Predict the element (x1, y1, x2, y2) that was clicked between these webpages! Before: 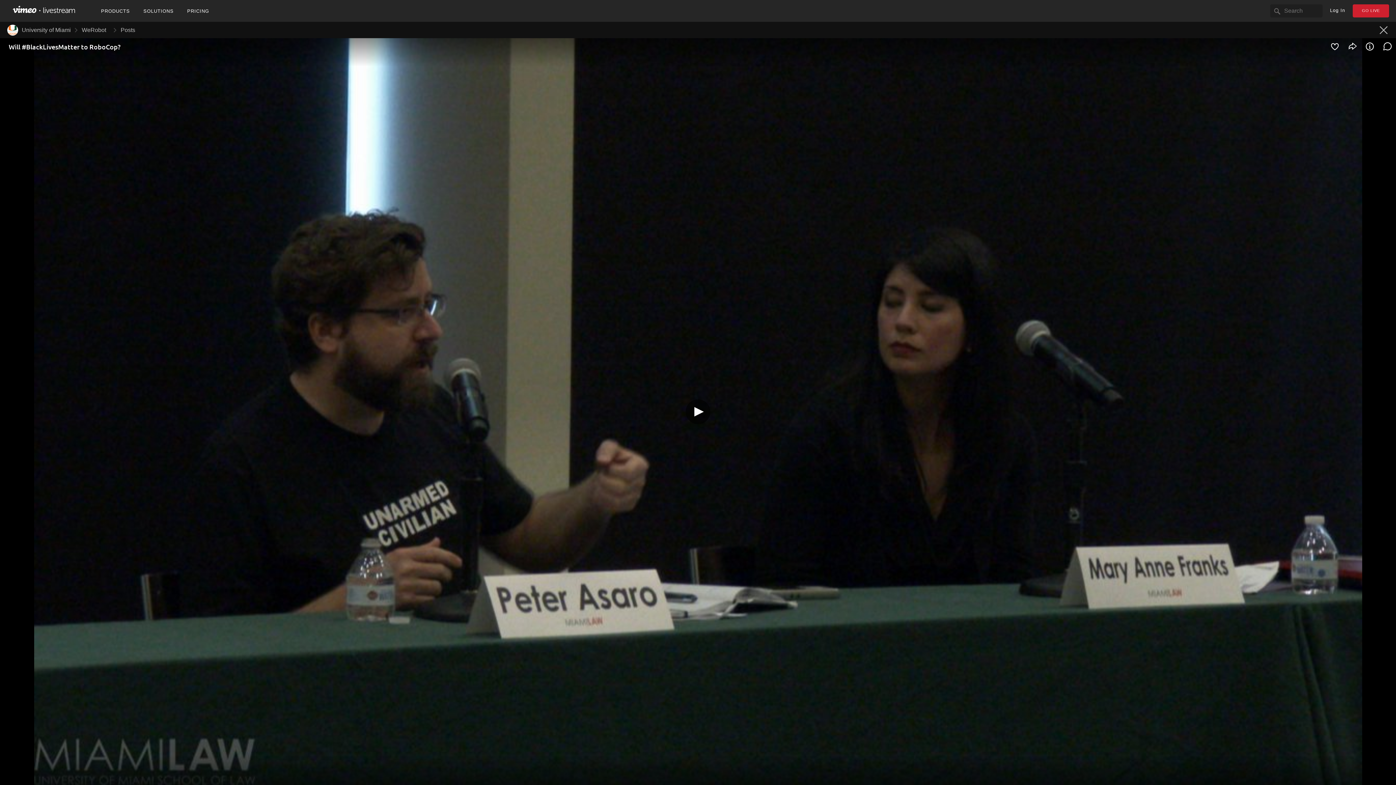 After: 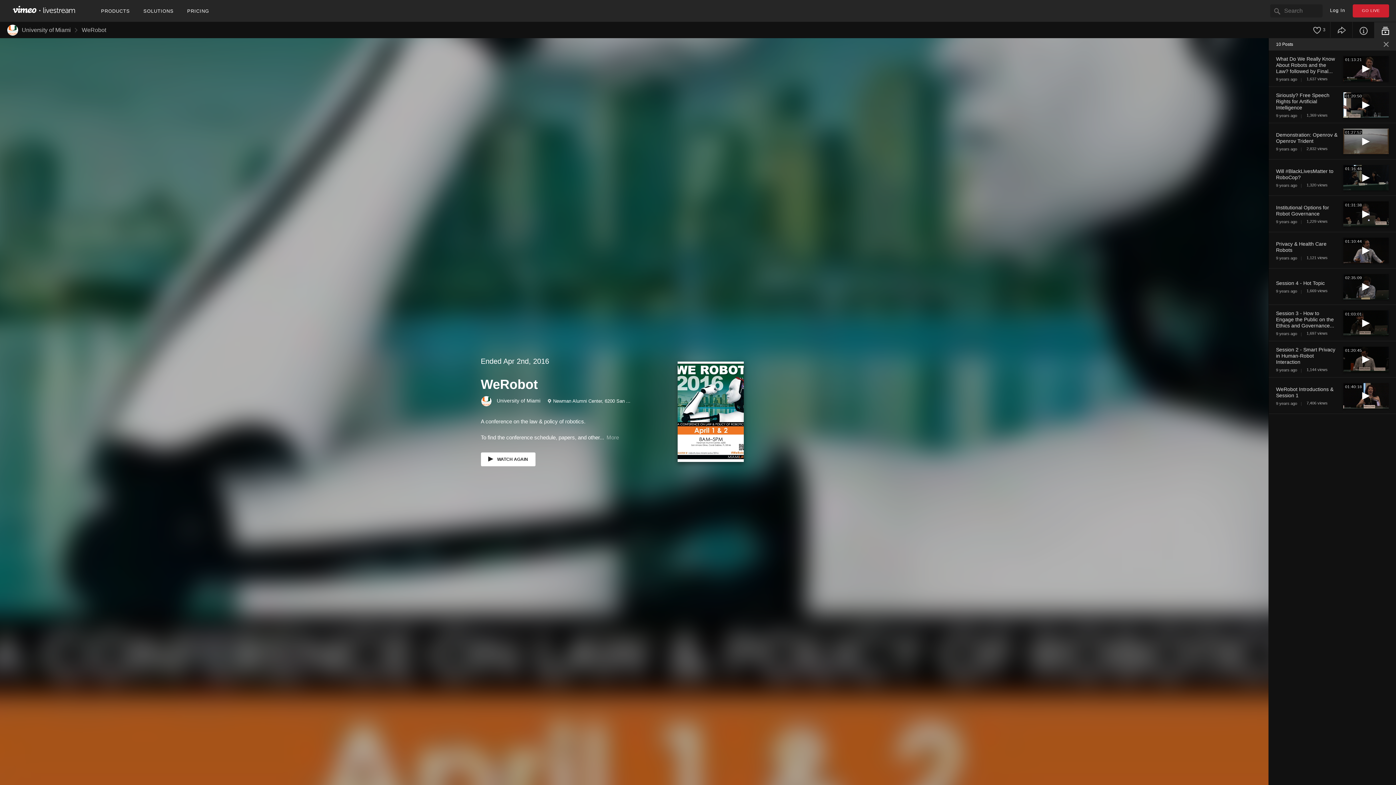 Action: bbox: (1380, 25, 1389, 34)